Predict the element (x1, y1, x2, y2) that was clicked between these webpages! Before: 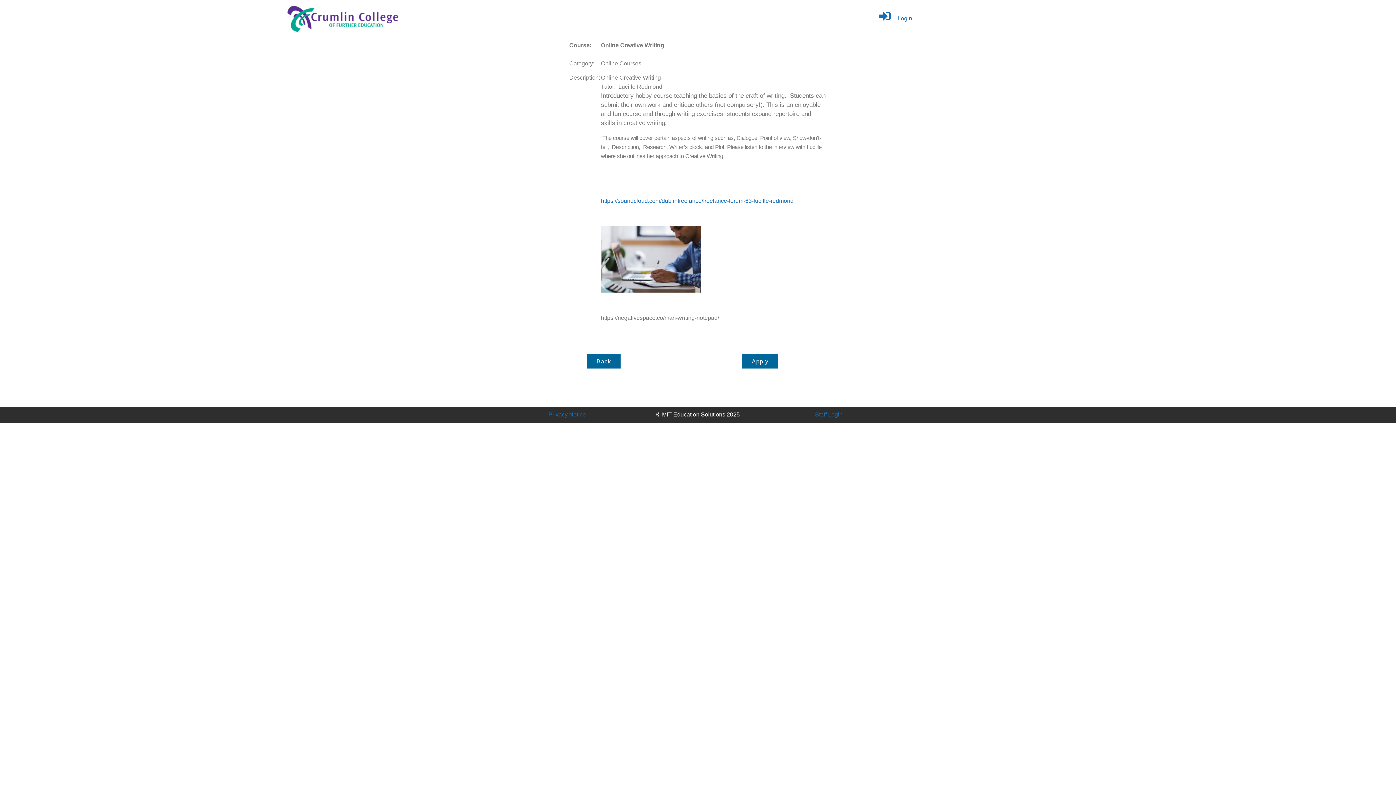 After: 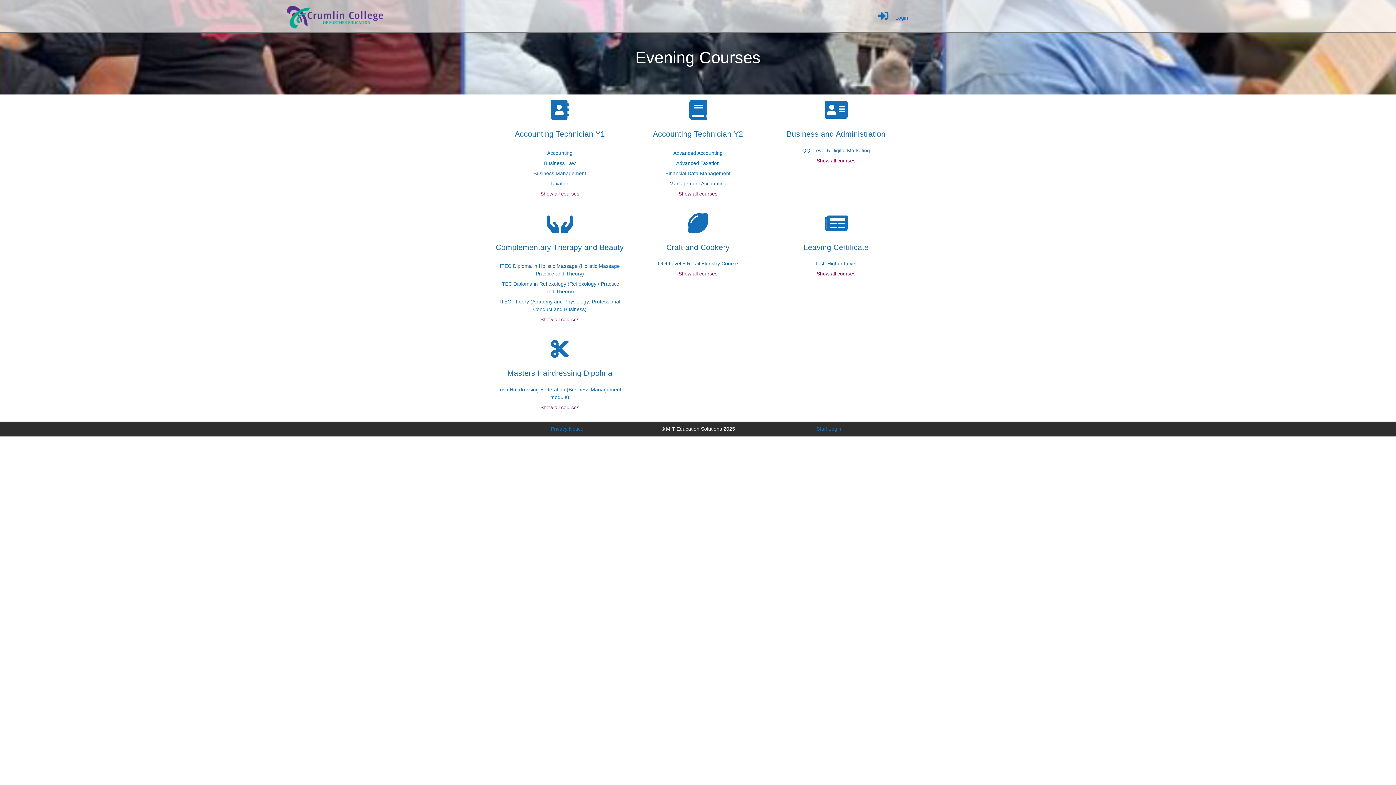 Action: bbox: (587, 354, 620, 368) label: Back